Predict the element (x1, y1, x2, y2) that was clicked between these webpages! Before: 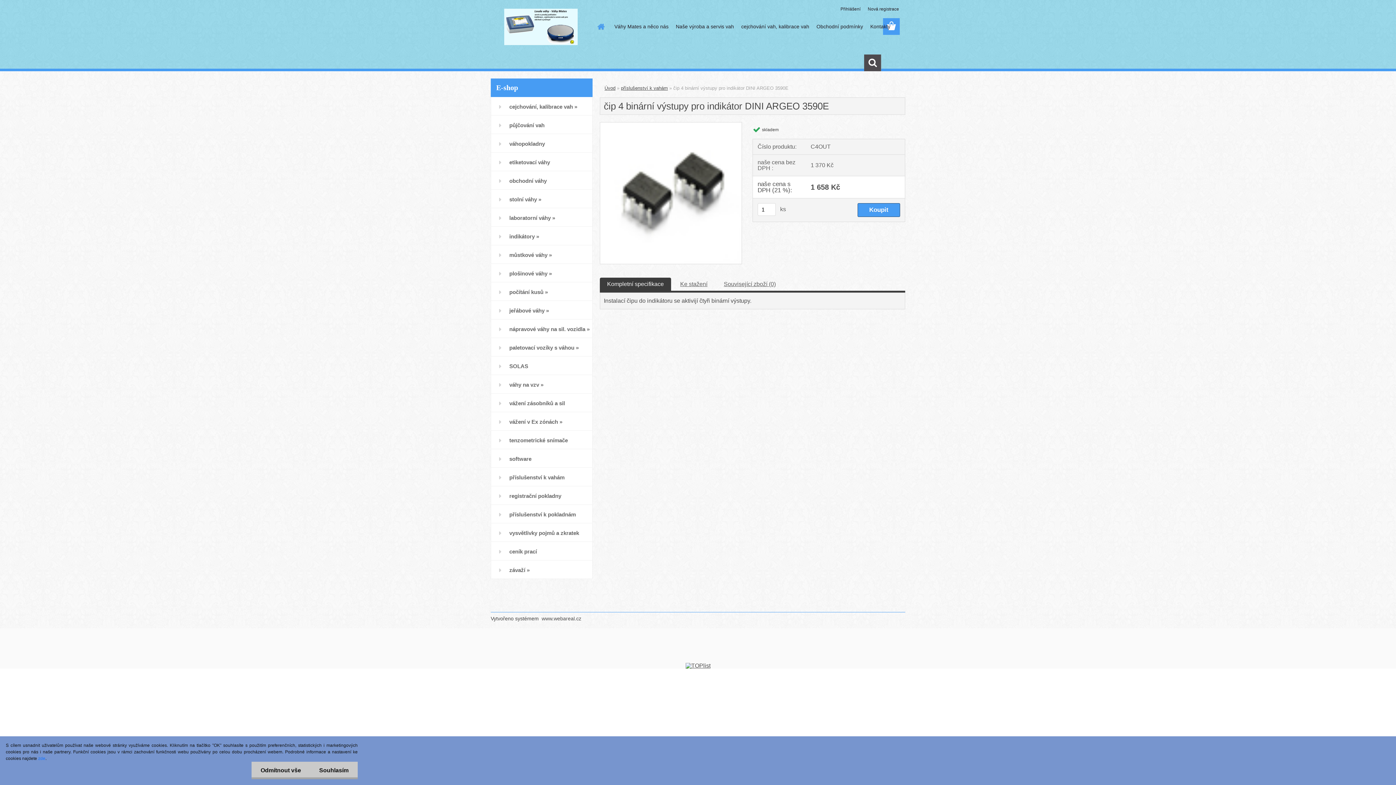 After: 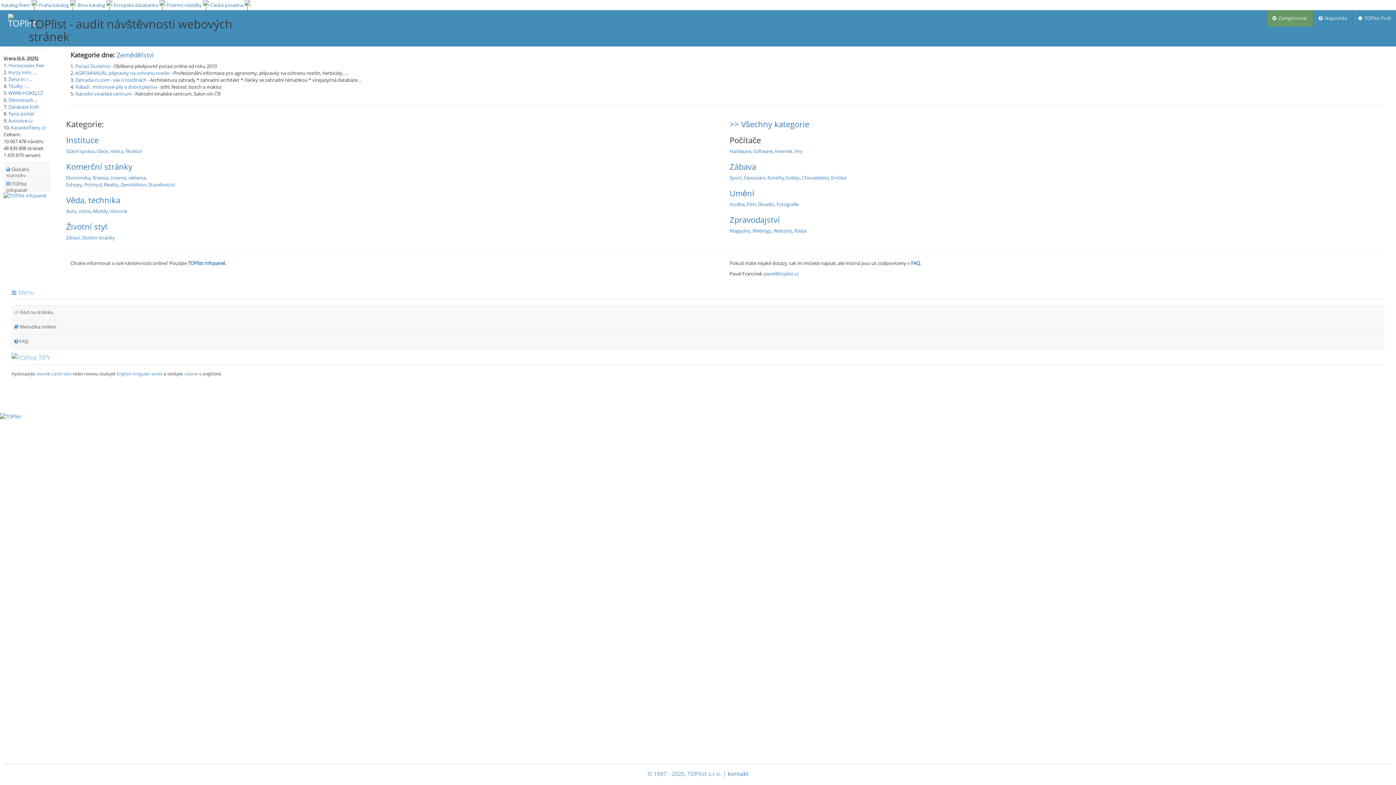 Action: bbox: (685, 662, 710, 669)